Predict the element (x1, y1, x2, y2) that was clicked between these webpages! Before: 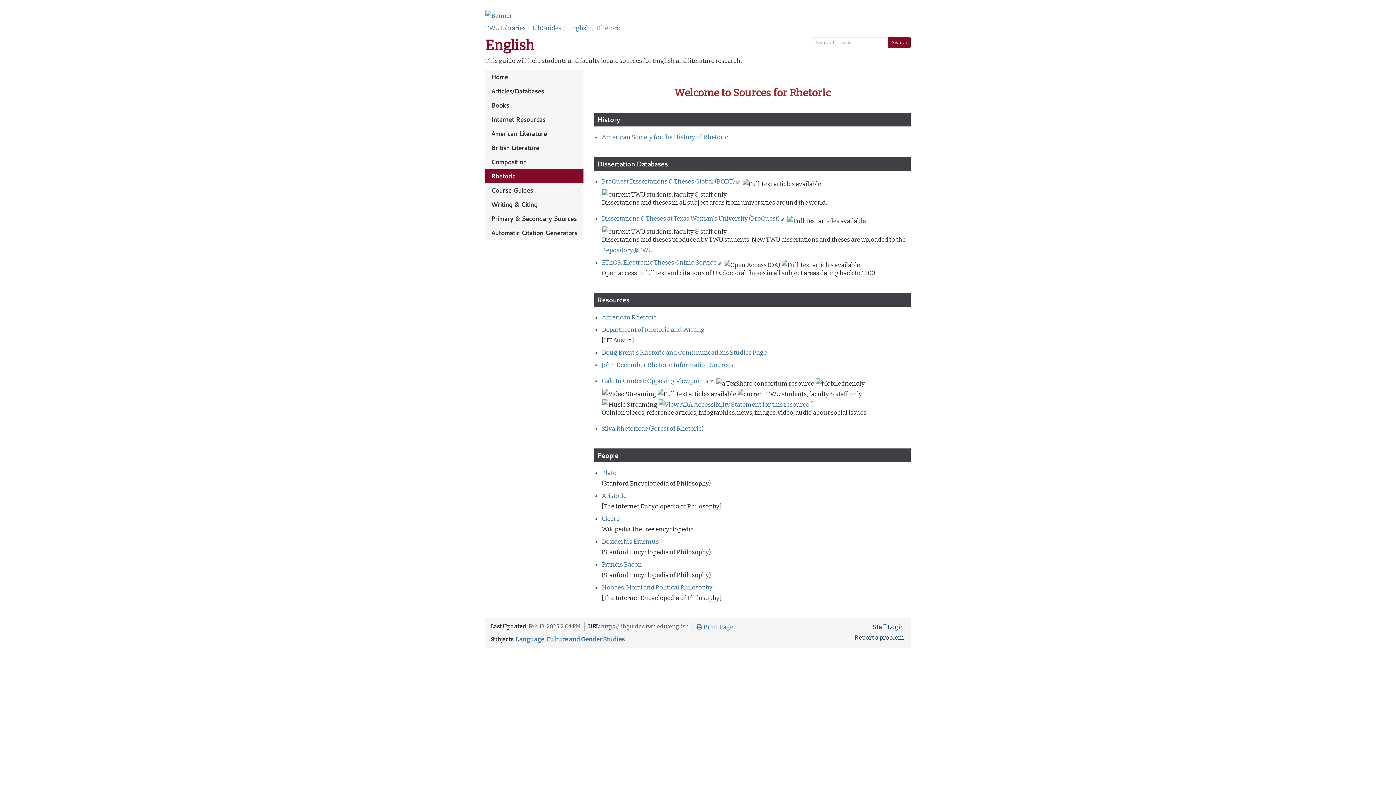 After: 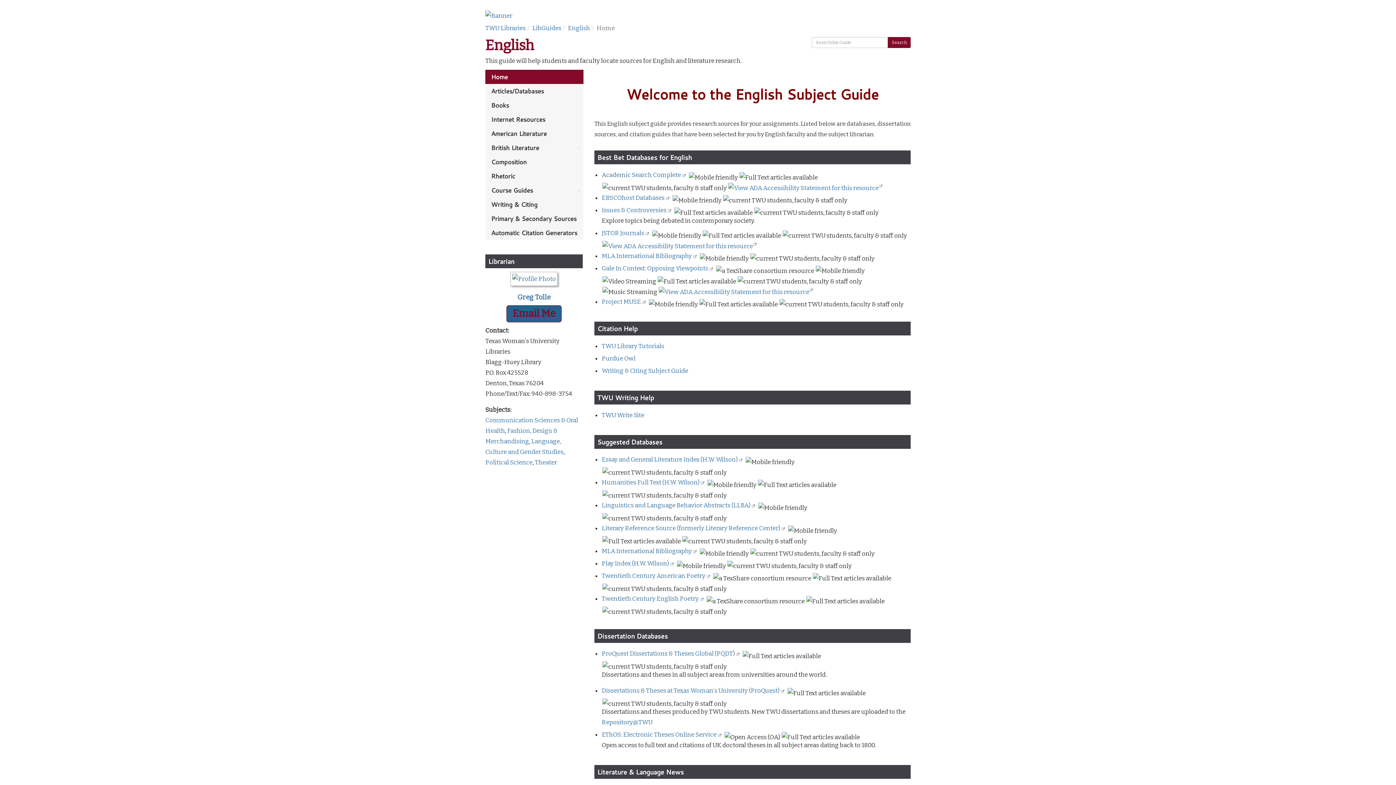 Action: bbox: (568, 24, 590, 32) label: English